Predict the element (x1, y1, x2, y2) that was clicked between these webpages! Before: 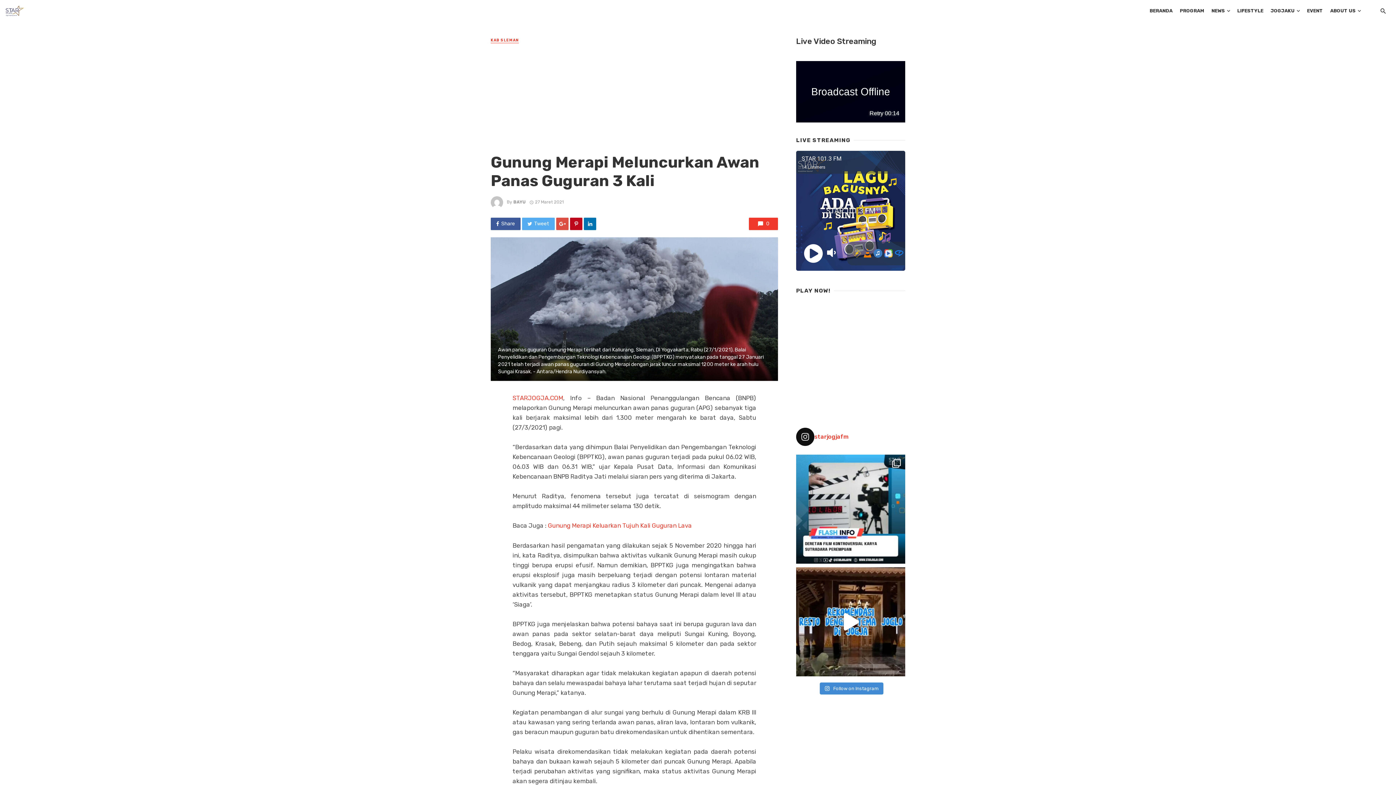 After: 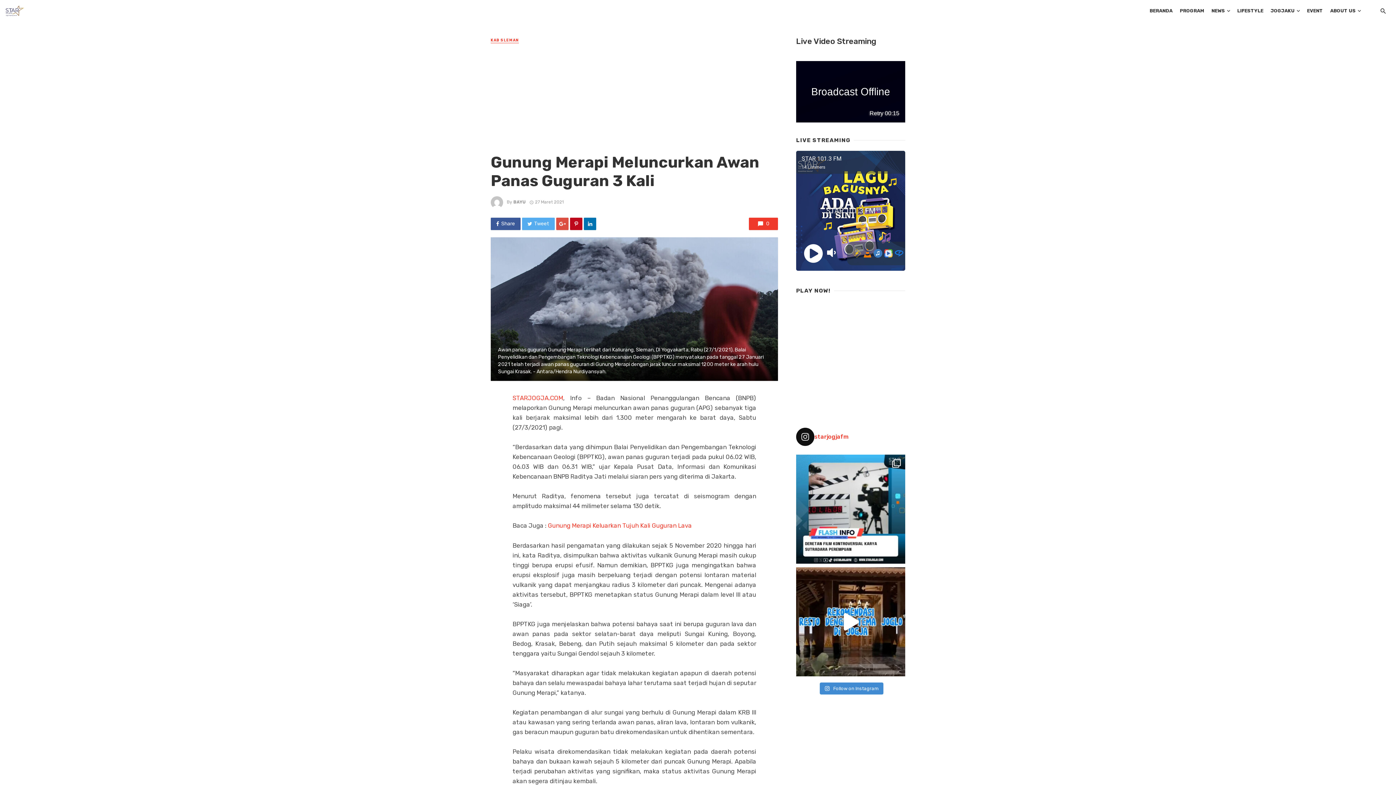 Action: bbox: (570, 217, 582, 230)